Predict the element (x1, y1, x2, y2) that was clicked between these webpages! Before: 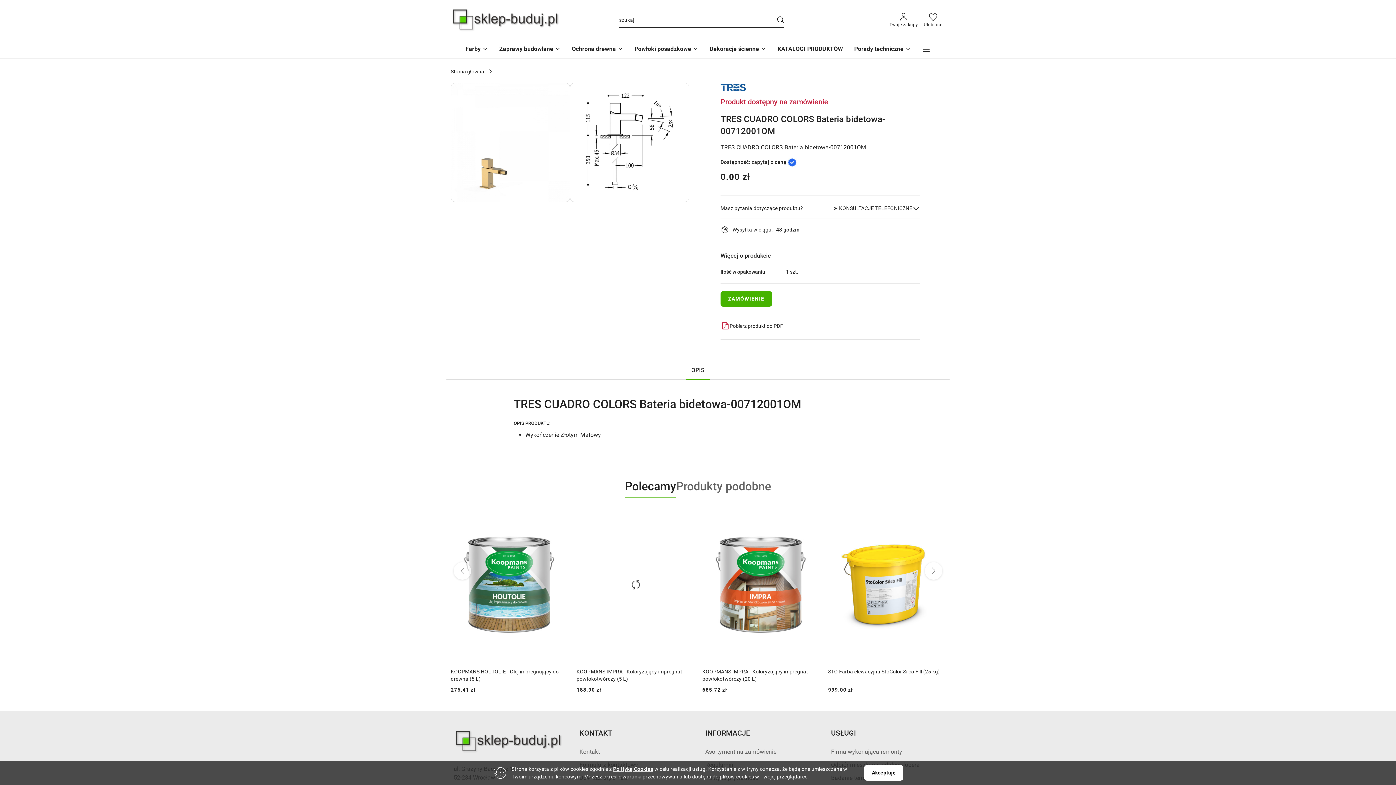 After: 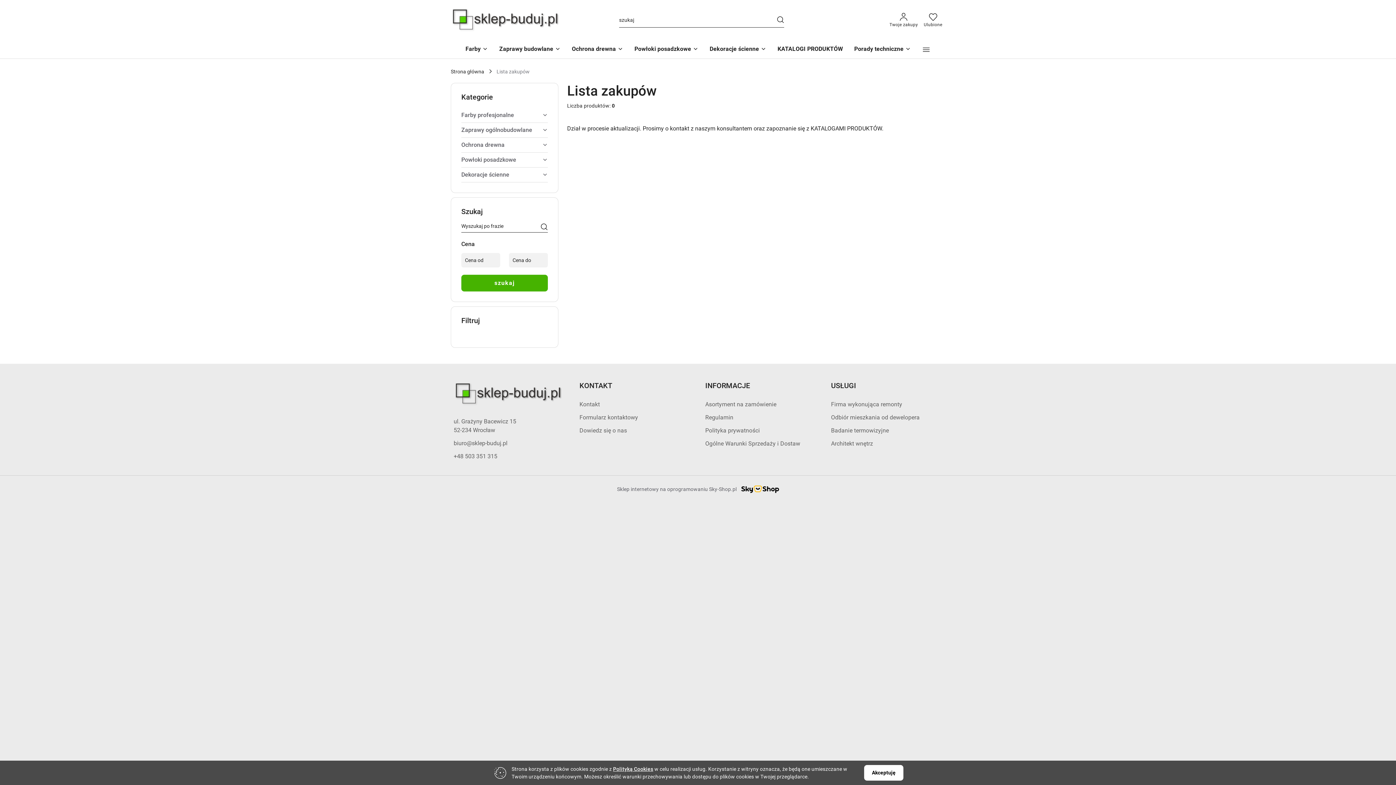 Action: bbox: (921, 8, 945, 32) label: Ulubione